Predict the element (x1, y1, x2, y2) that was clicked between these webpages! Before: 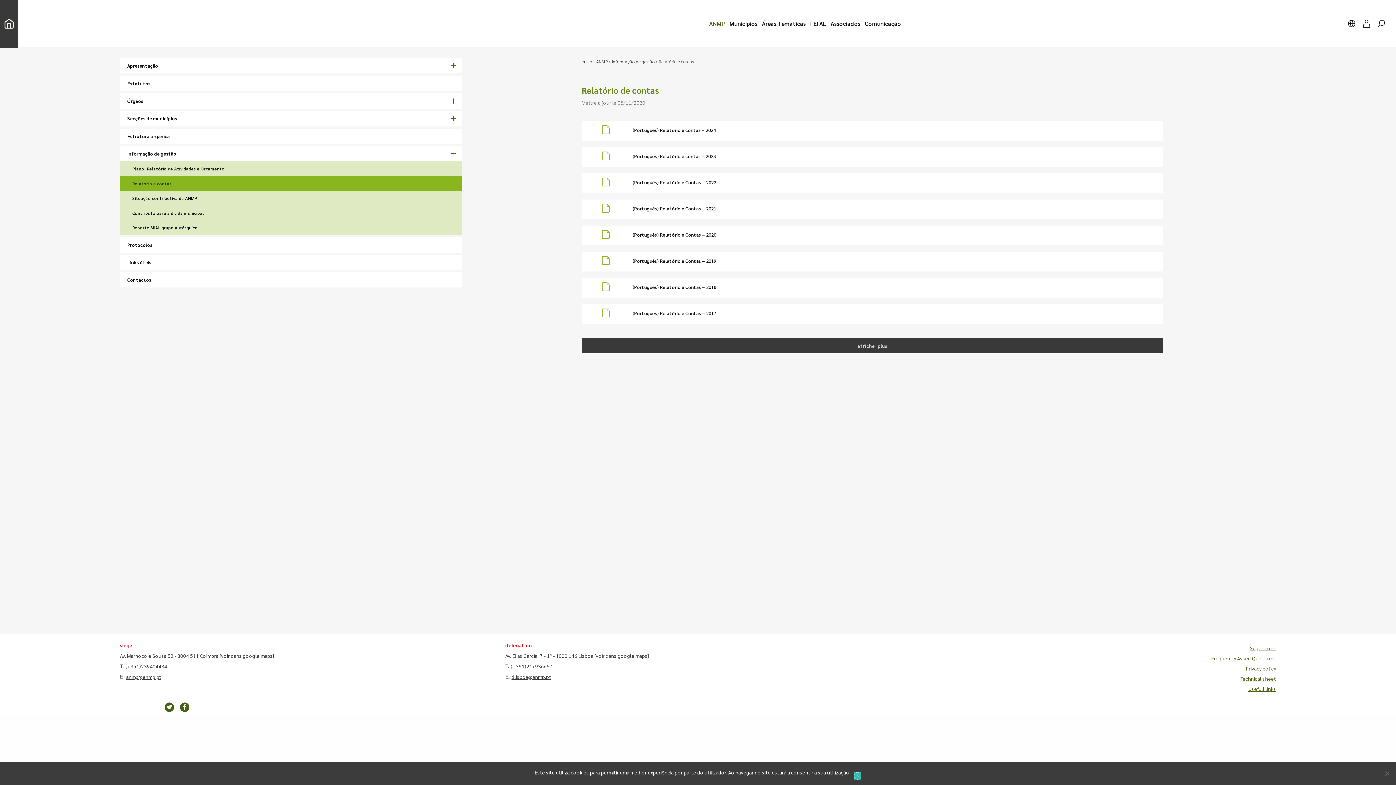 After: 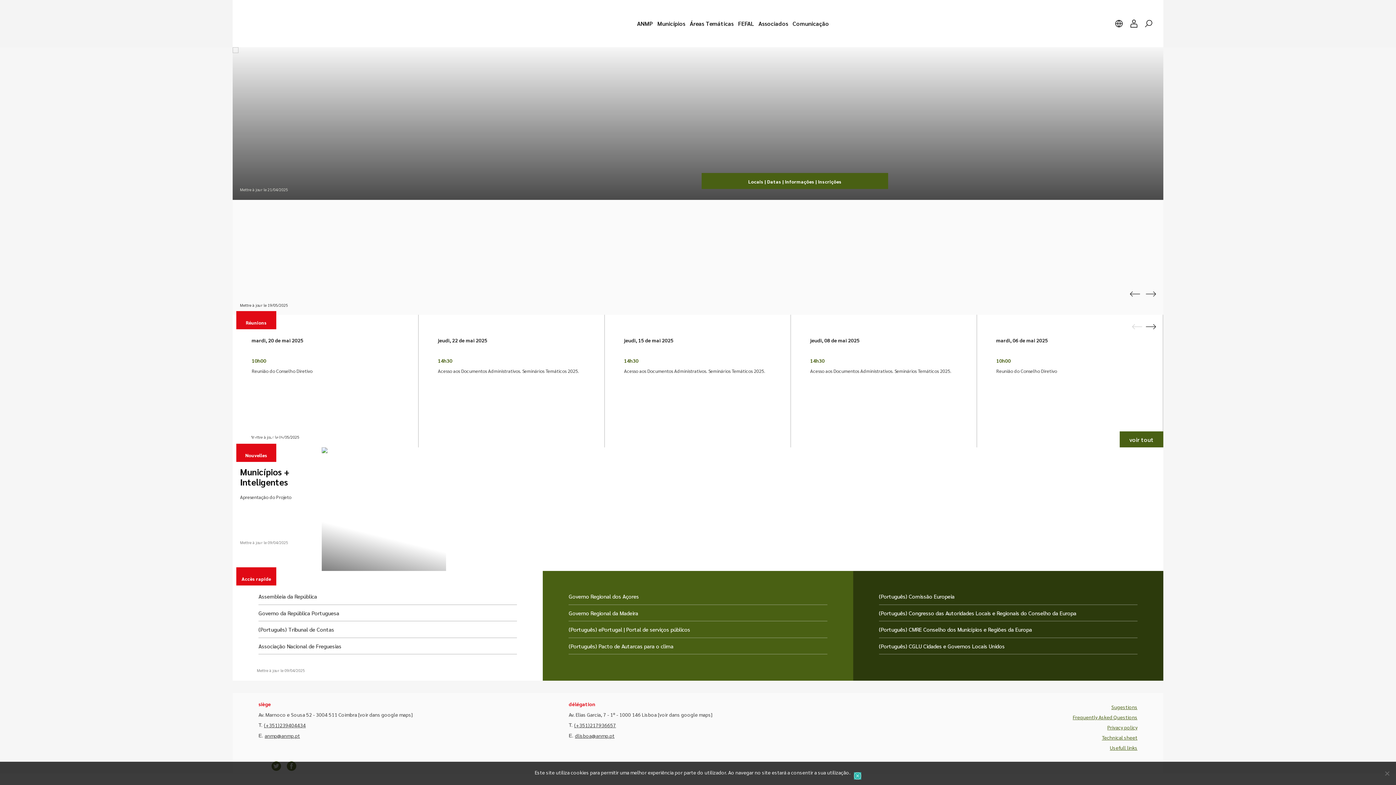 Action: label: link to homepage bbox: (0, 0, 18, 47)